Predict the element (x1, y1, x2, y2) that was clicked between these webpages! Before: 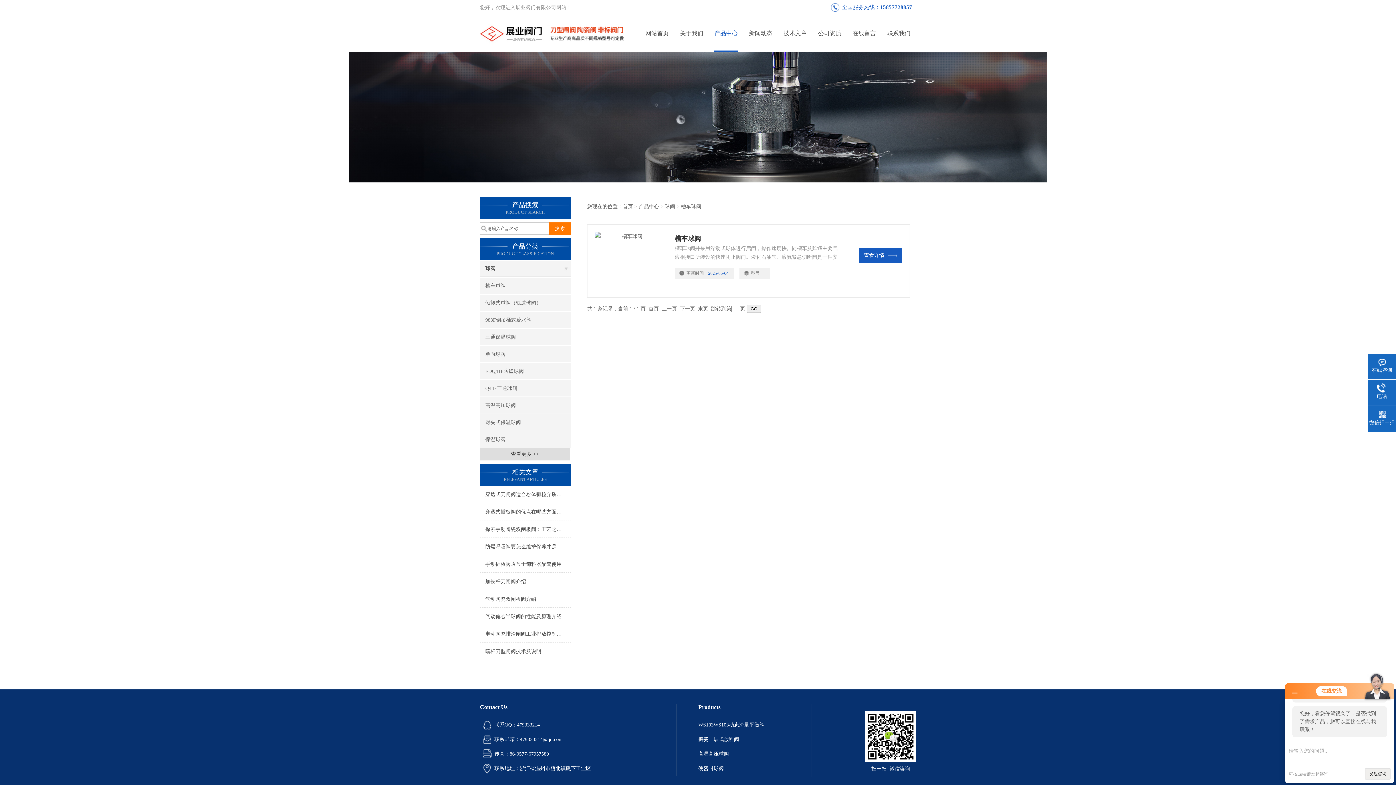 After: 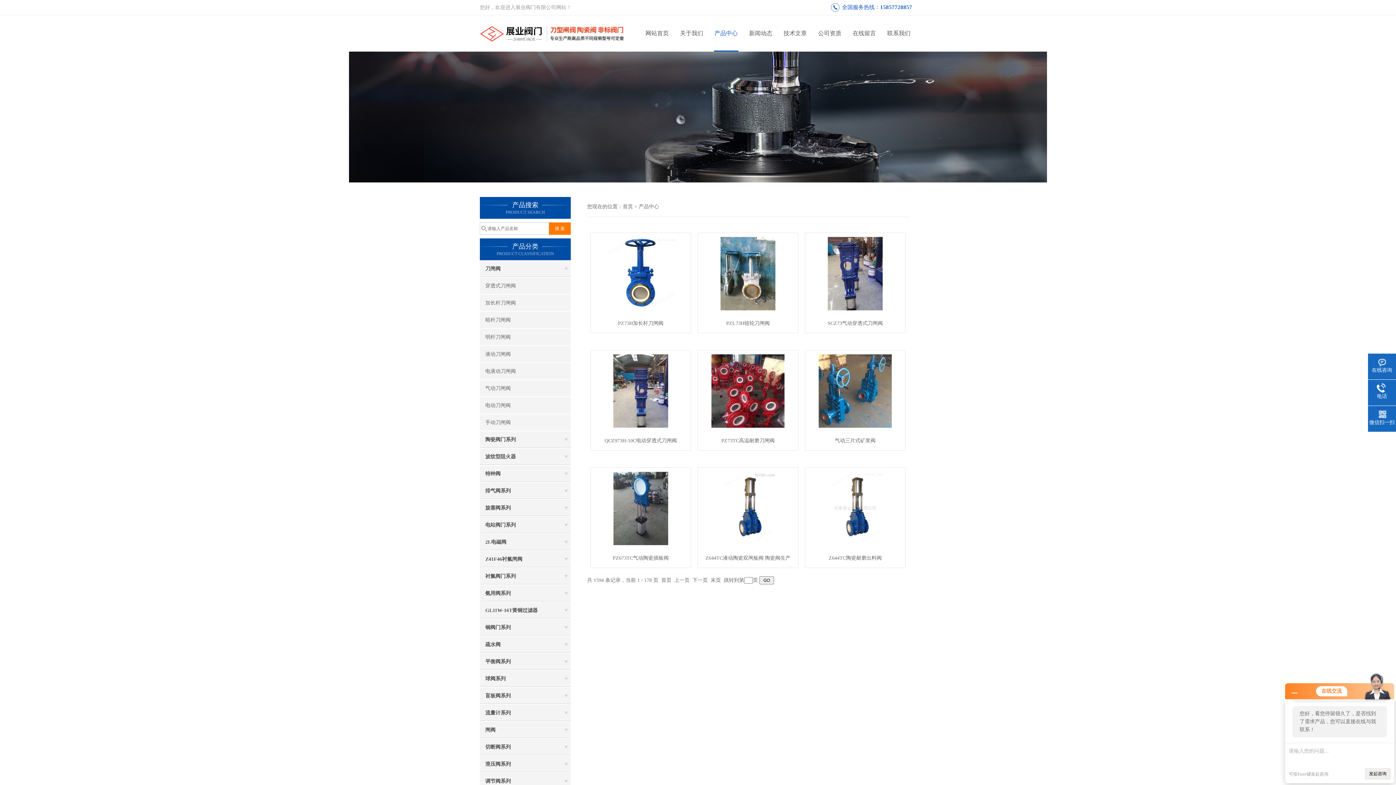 Action: label: 产品中心 bbox: (638, 204, 659, 209)